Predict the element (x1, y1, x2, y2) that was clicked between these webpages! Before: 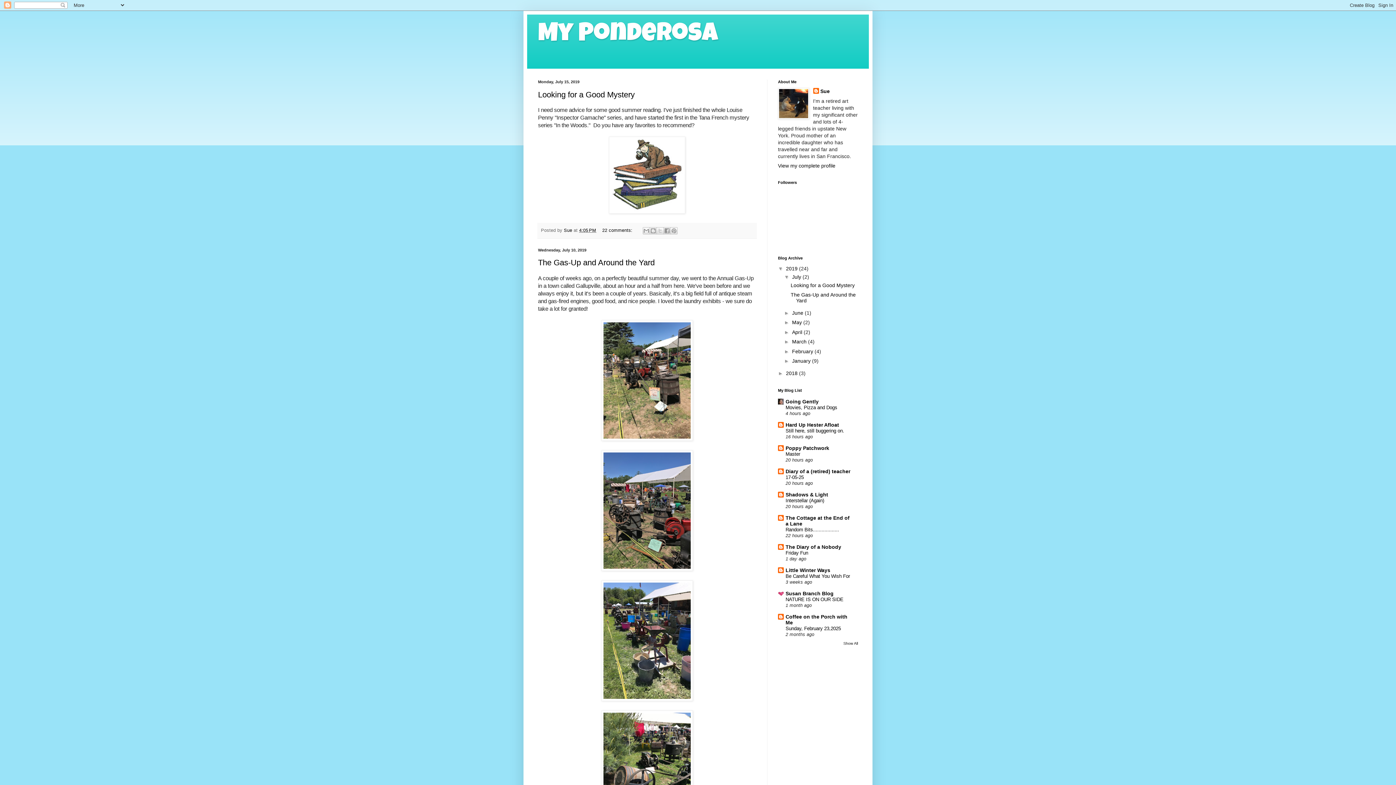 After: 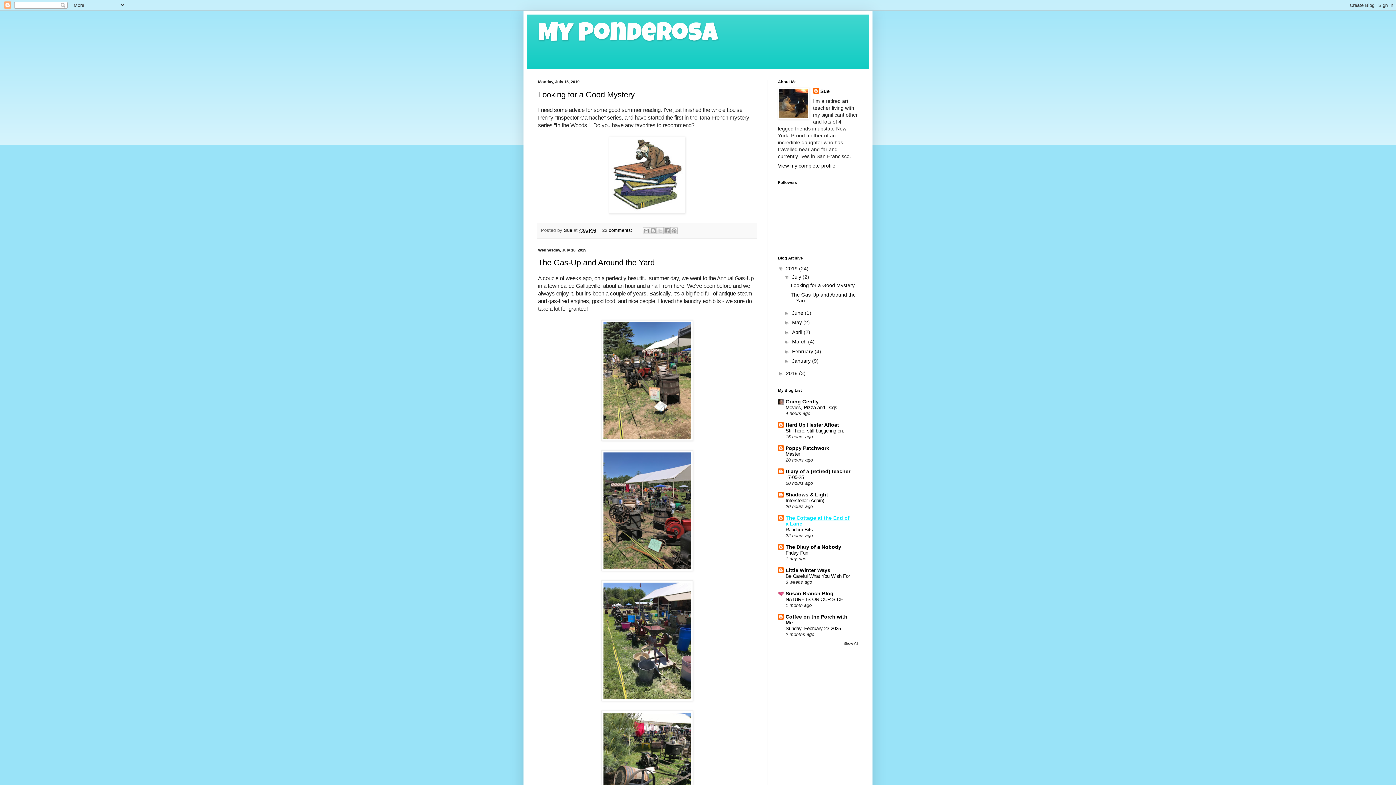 Action: bbox: (785, 515, 849, 526) label: The Cottage at the End of a Lane